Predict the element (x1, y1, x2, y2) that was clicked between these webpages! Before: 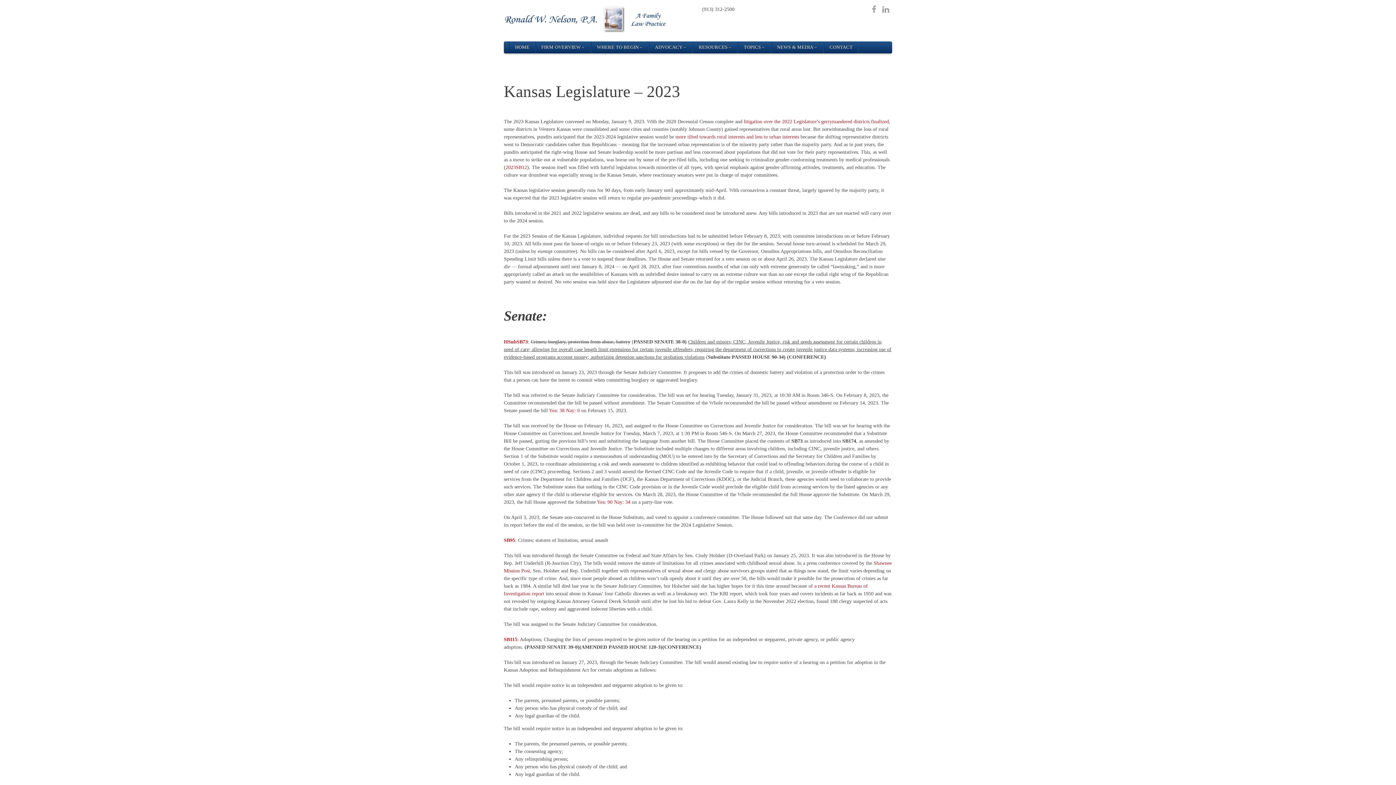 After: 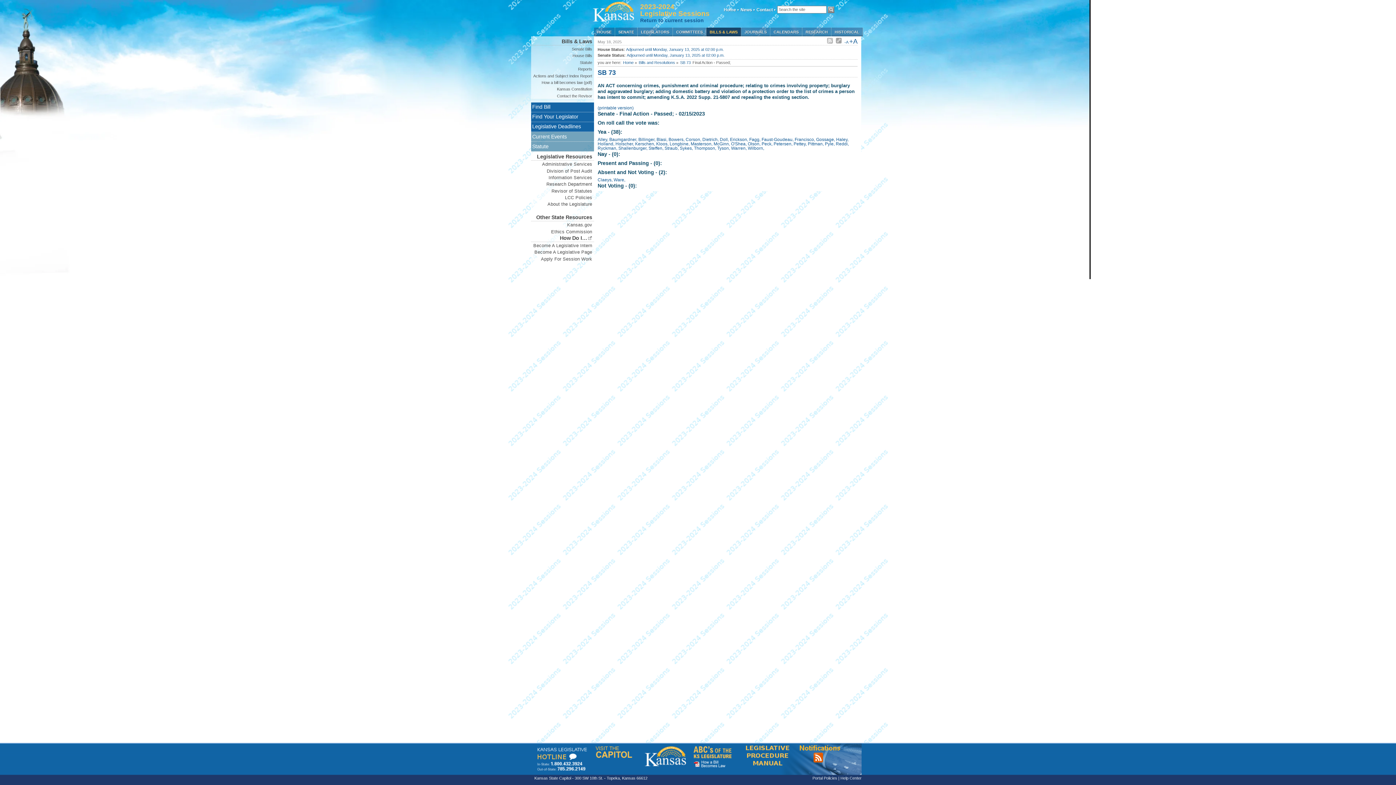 Action: label: Yea: 38 Nay: 0 bbox: (549, 408, 580, 413)